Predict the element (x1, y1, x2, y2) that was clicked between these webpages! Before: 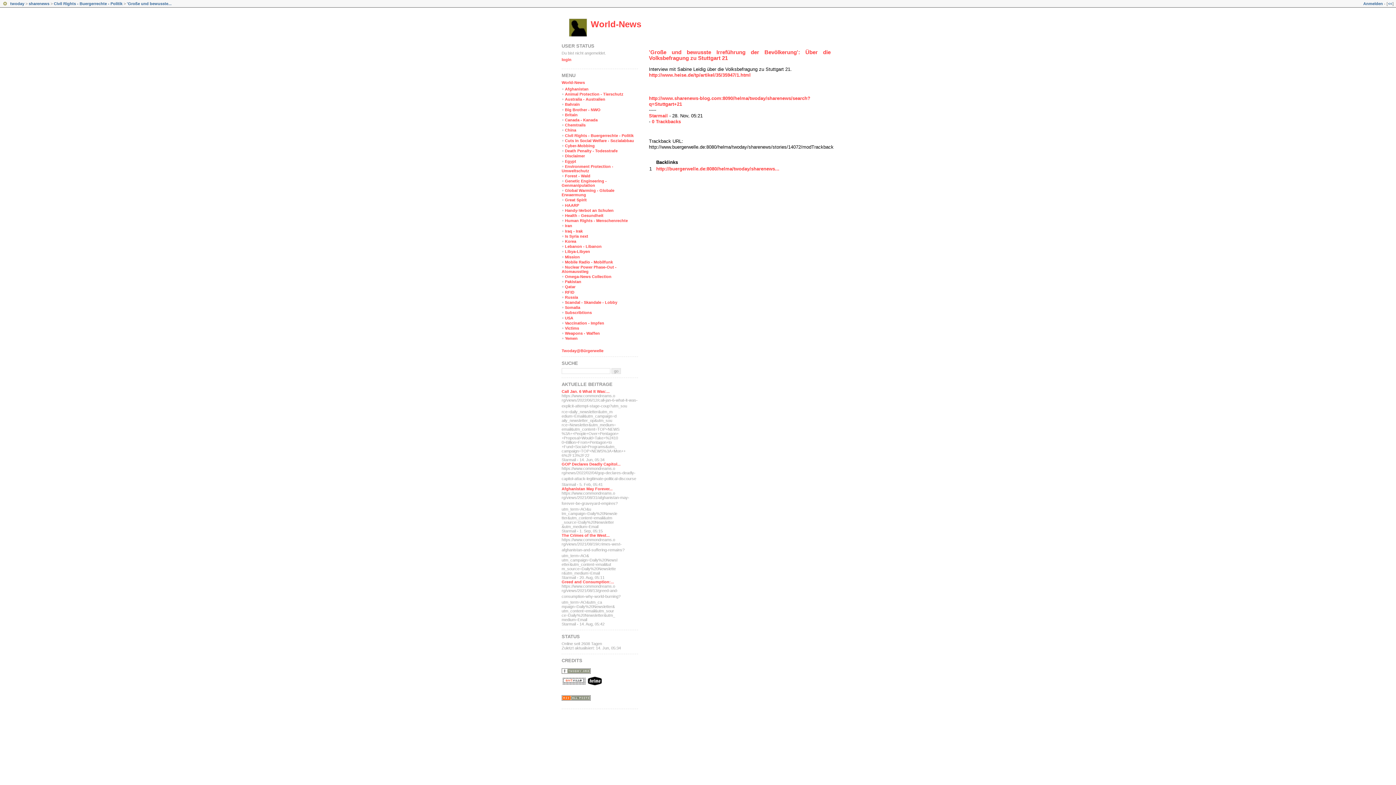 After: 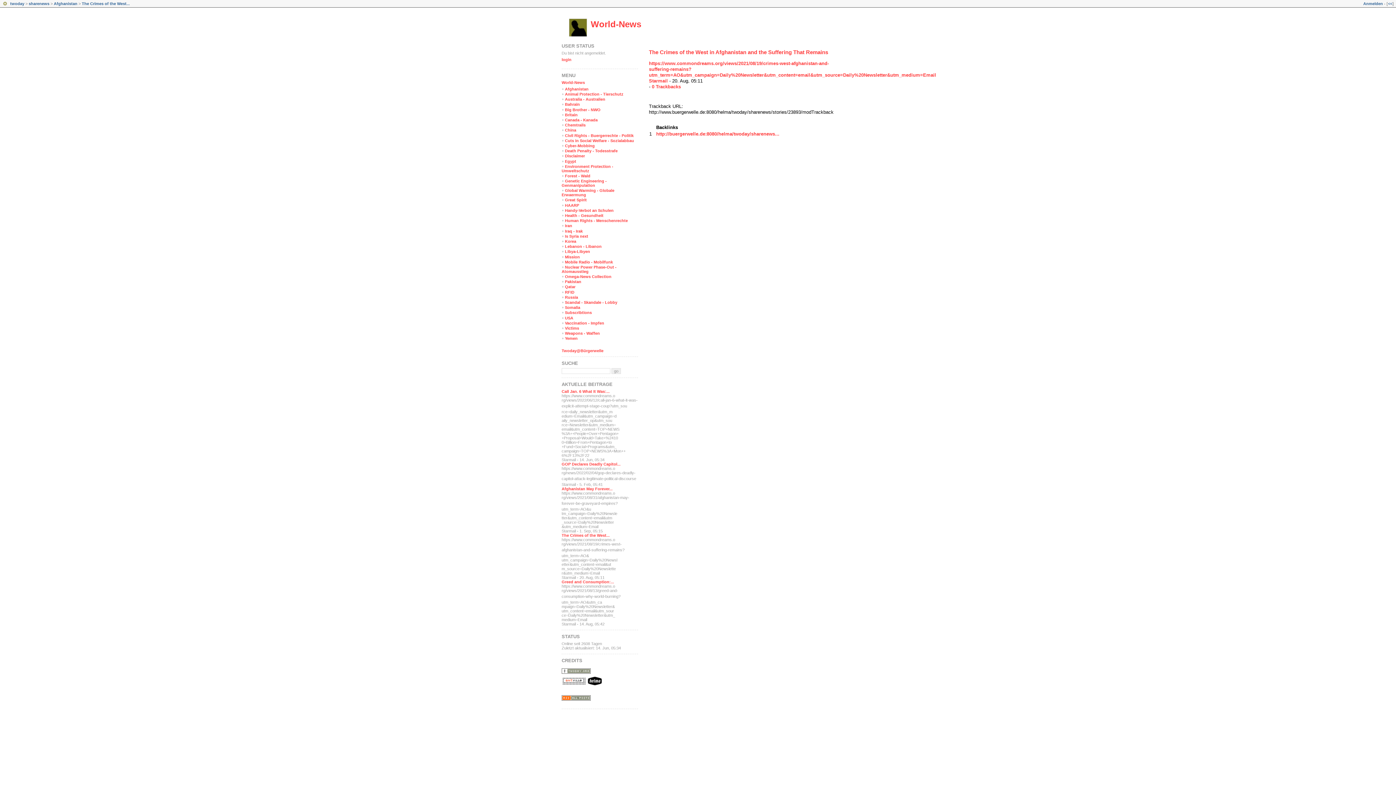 Action: bbox: (561, 533, 609, 537) label: The Crimes of the West...